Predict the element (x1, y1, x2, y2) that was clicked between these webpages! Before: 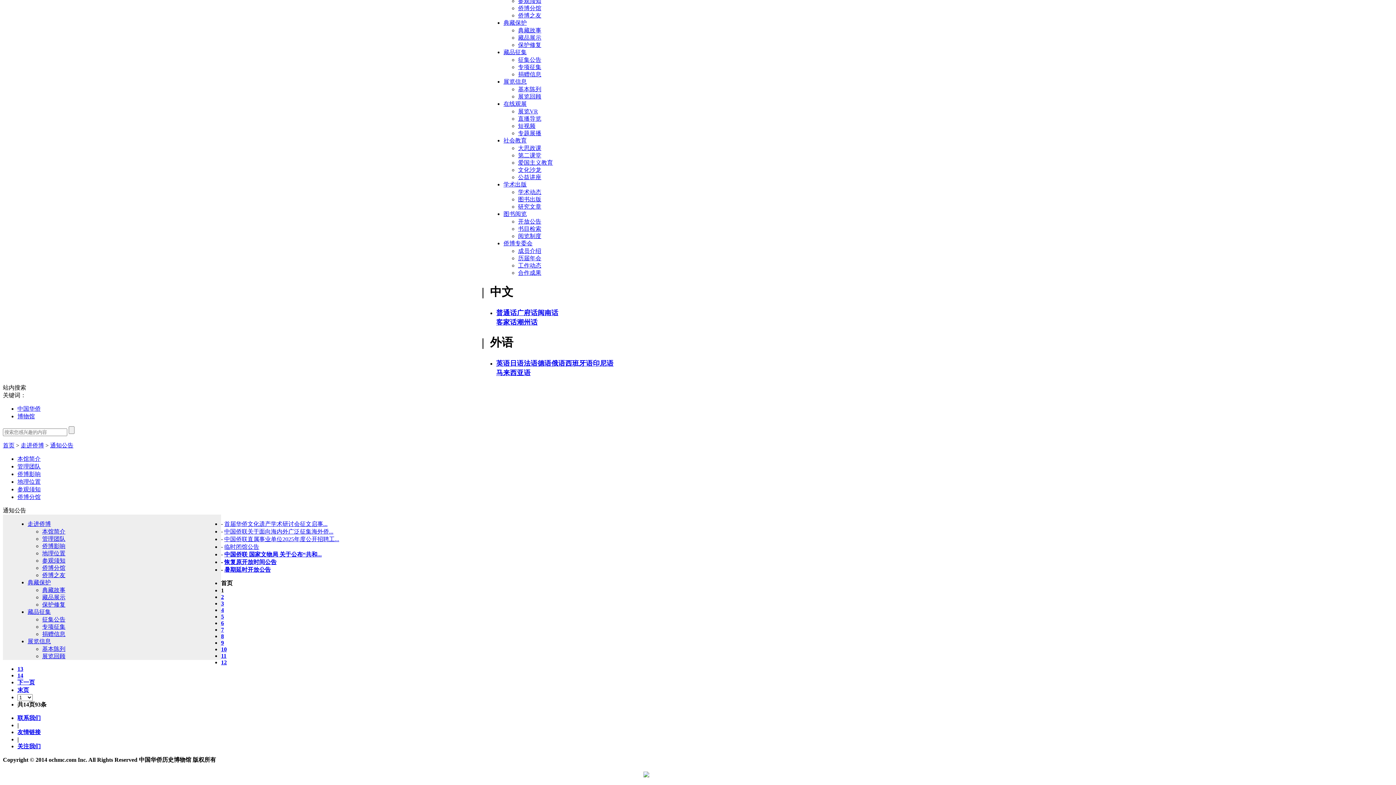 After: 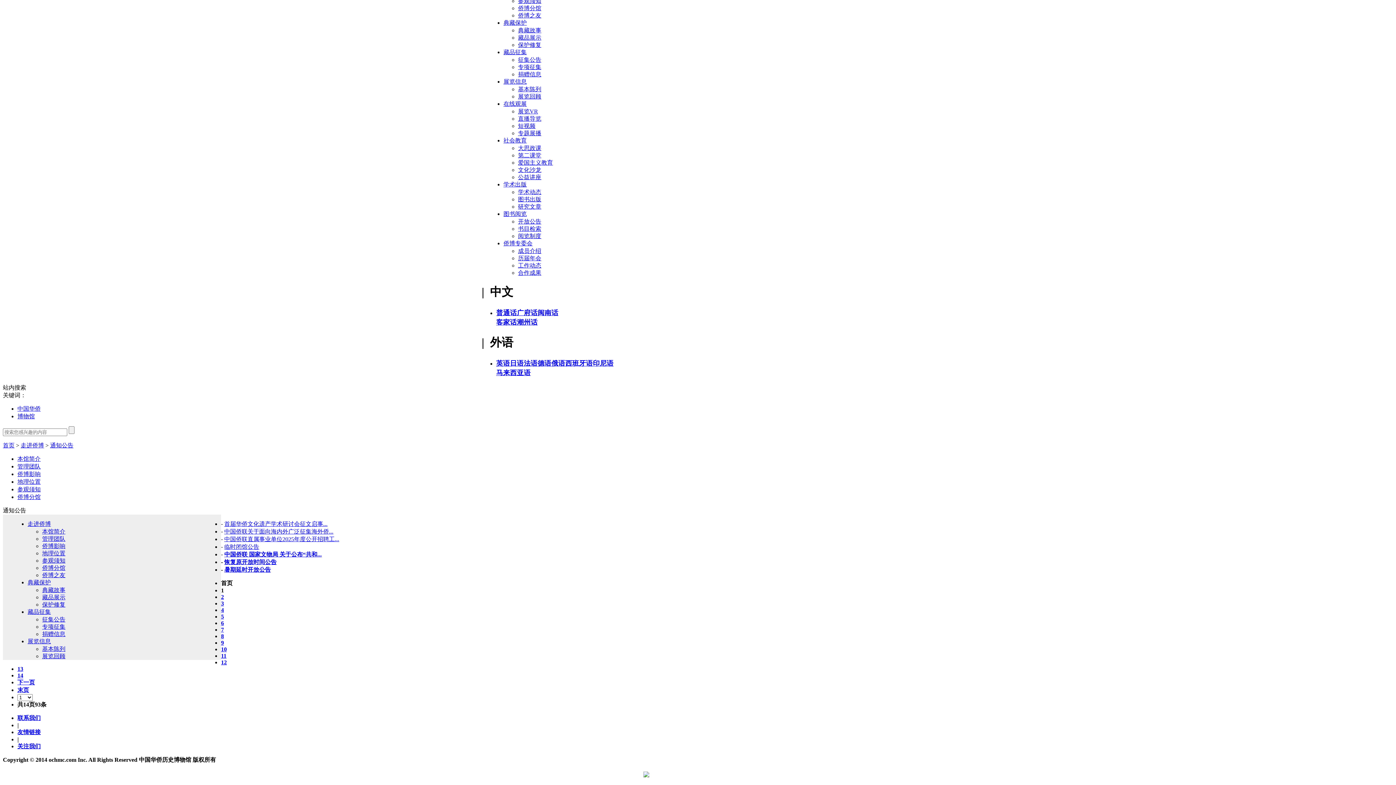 Action: label: 中国侨联直属事业单位2025年度公开招聘工... bbox: (224, 536, 339, 542)